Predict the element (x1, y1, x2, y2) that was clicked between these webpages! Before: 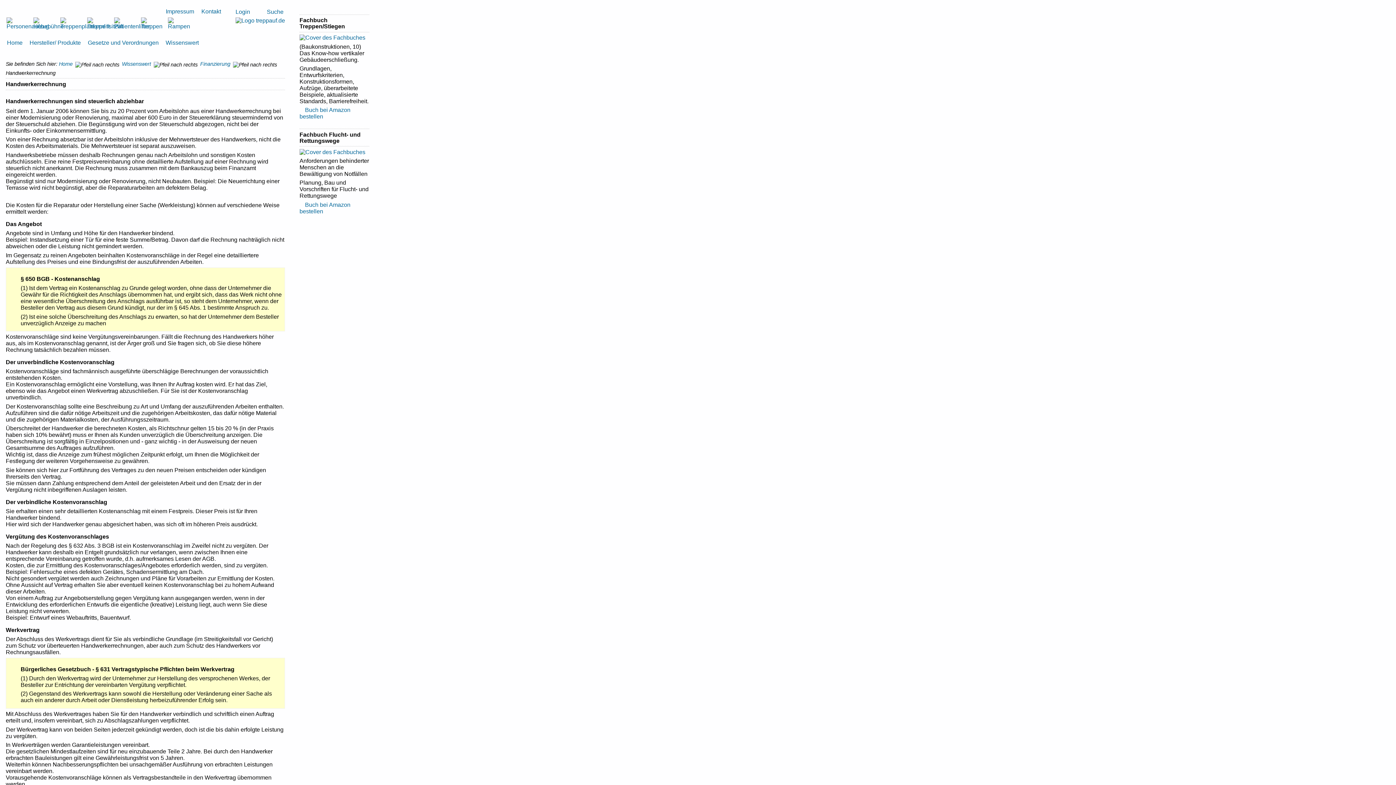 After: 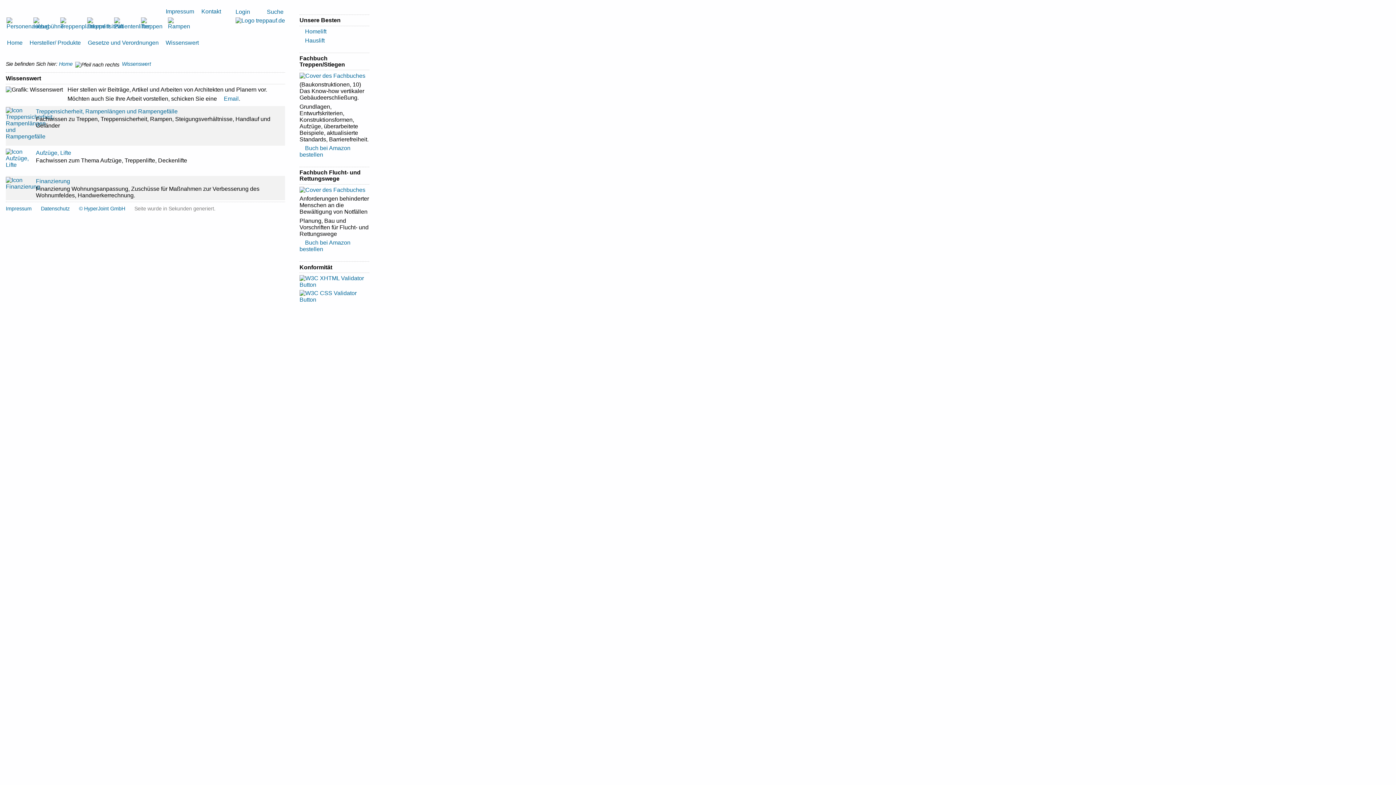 Action: bbox: (165, 39, 198, 45) label: Wissenswert